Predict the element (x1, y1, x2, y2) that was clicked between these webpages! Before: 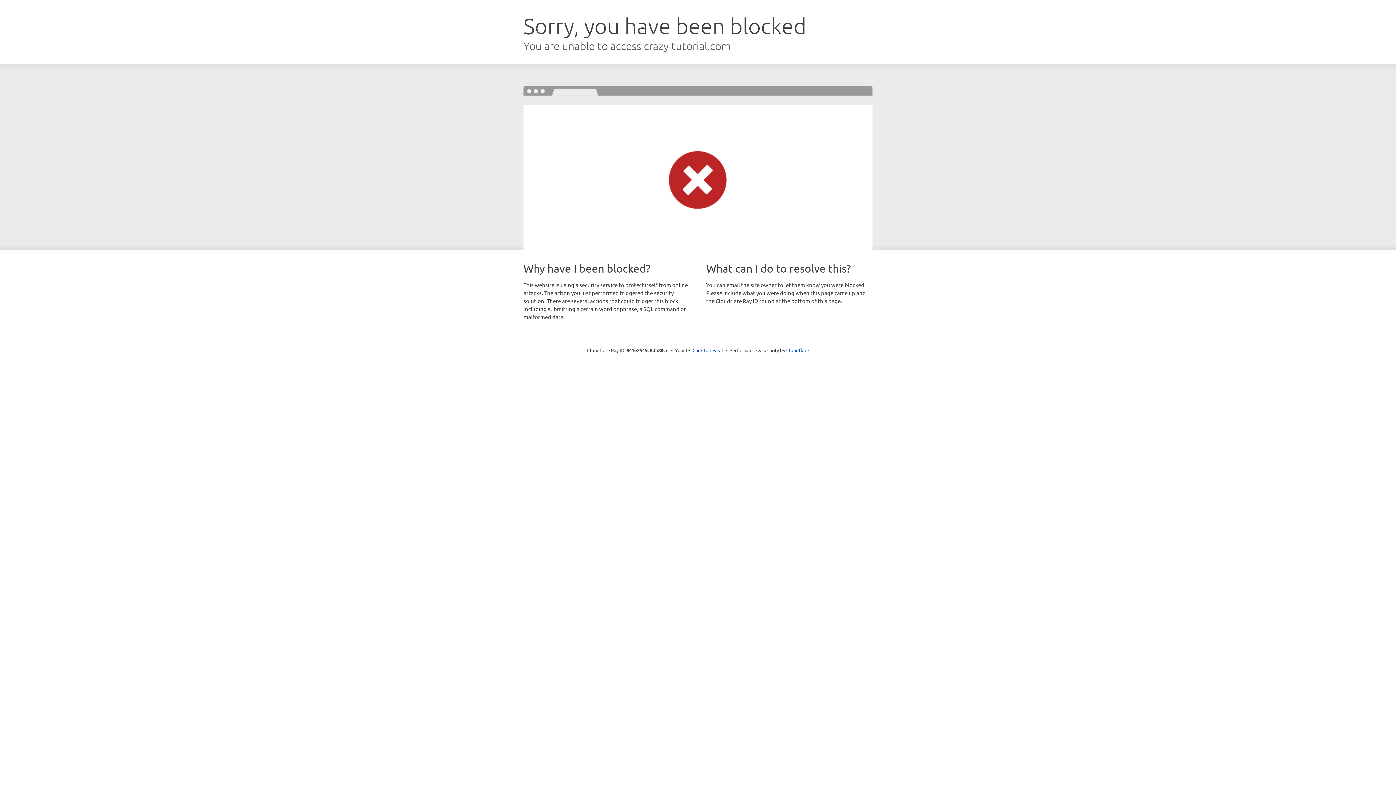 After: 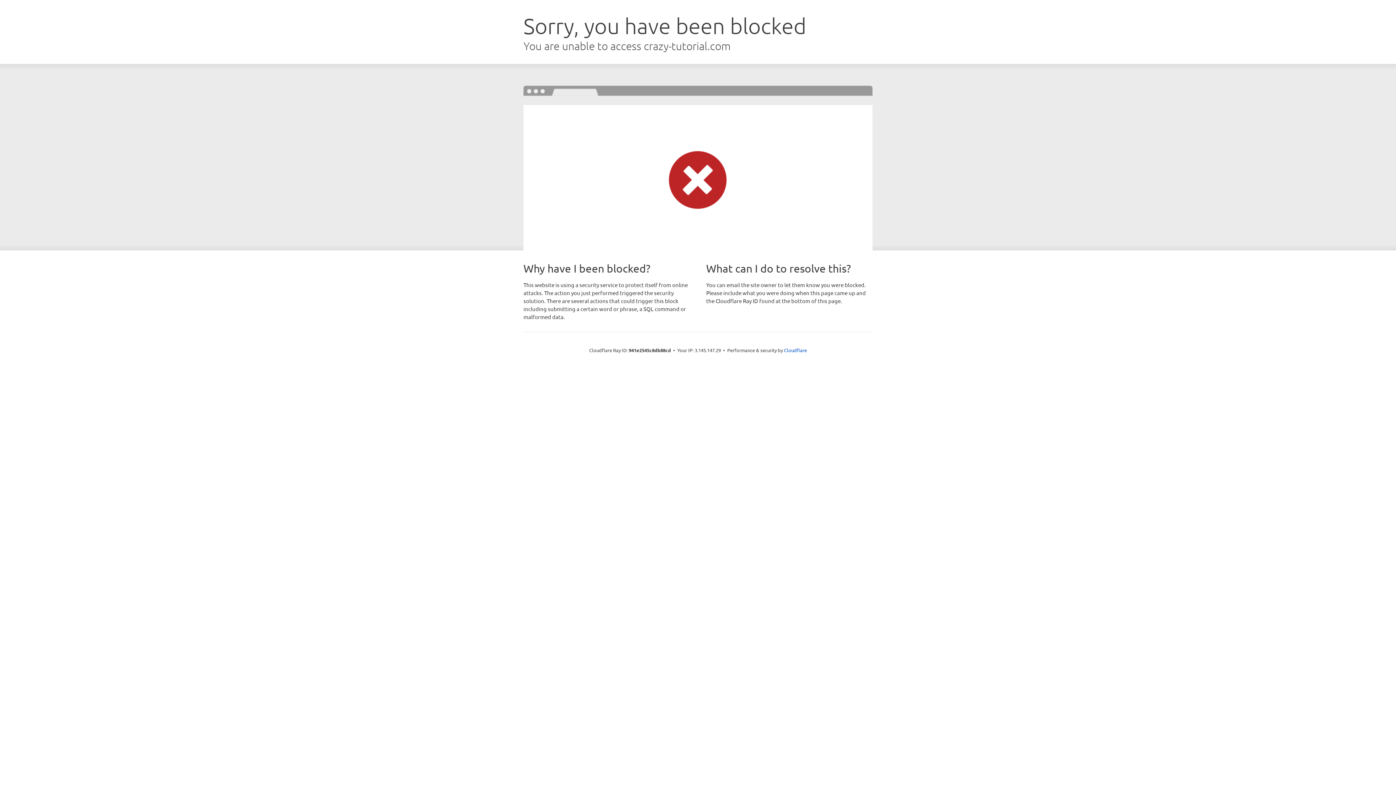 Action: label: Click to reveal bbox: (692, 346, 723, 353)